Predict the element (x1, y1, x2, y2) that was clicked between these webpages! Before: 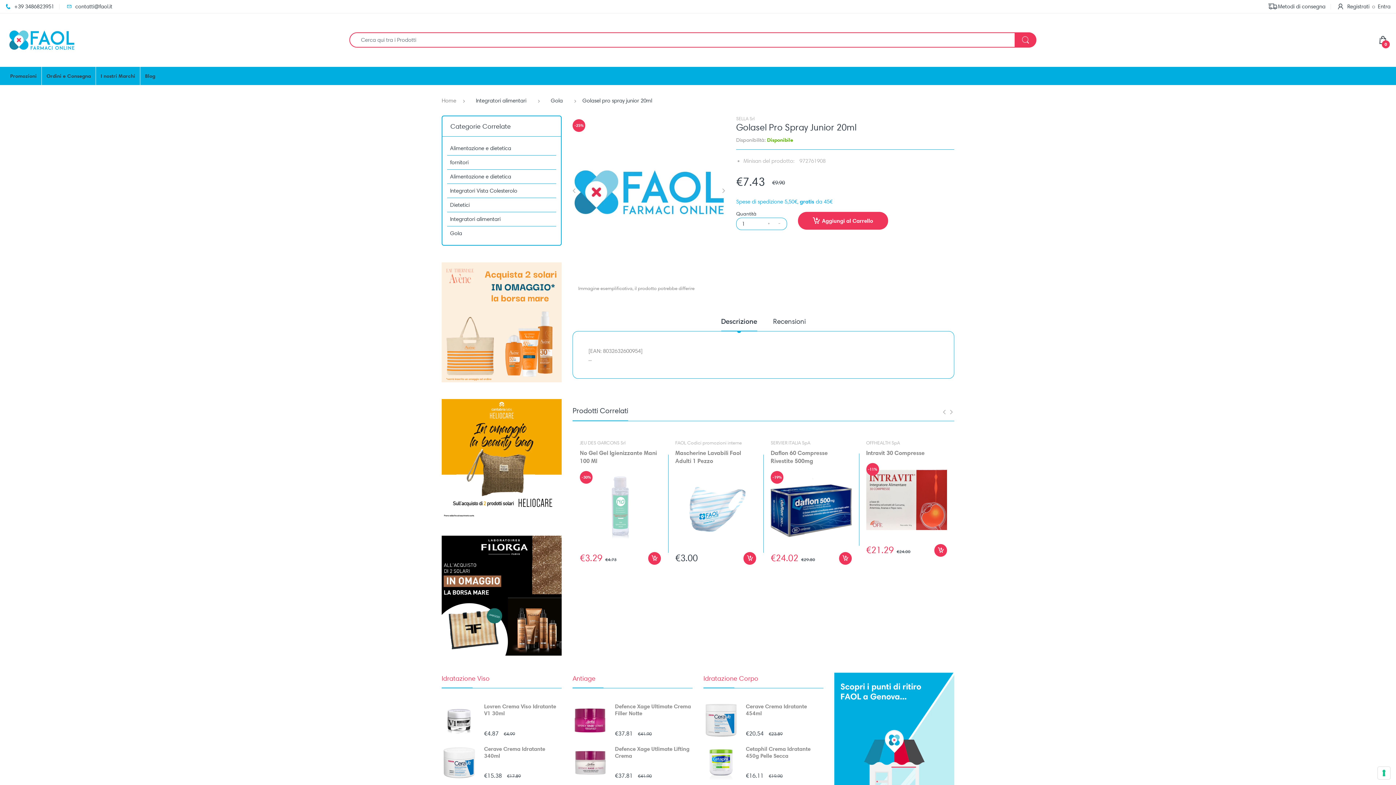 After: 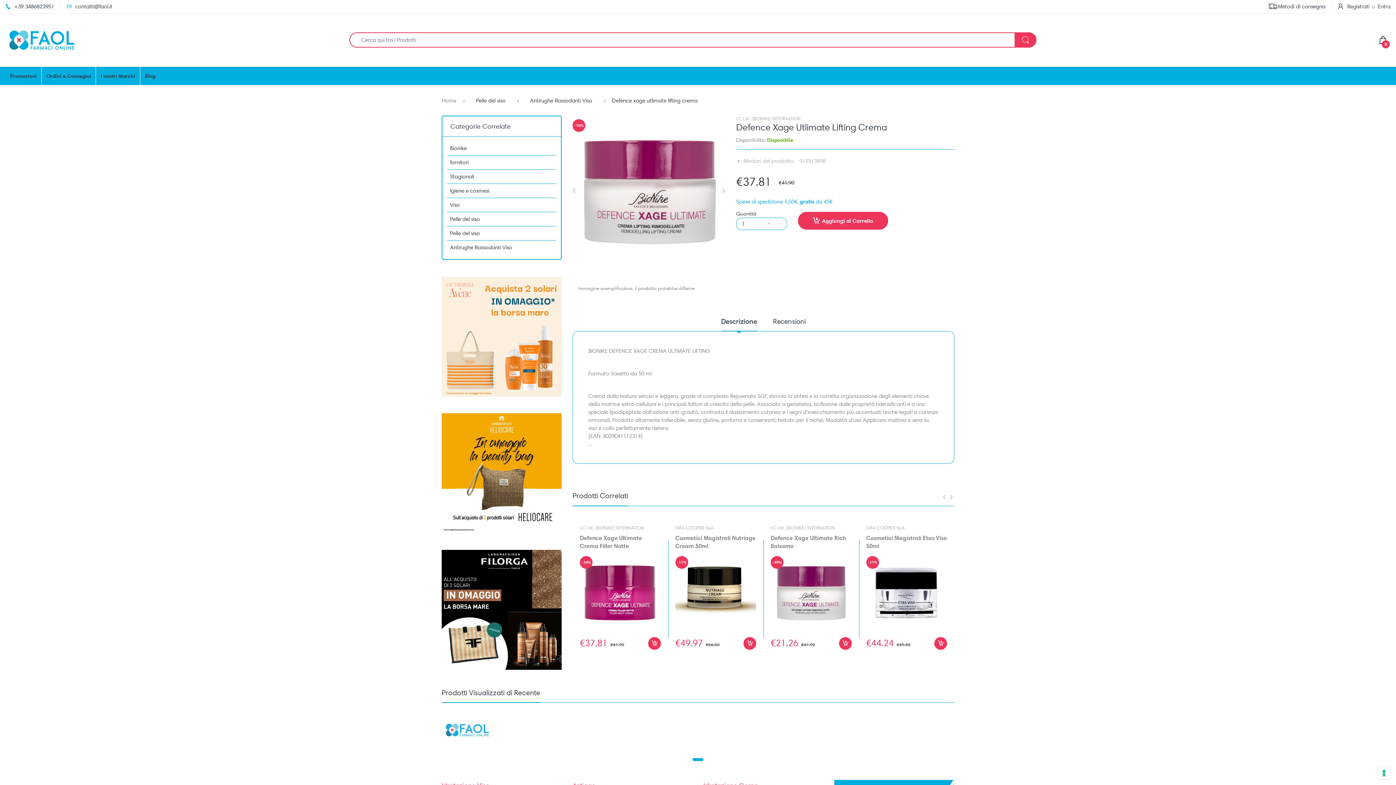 Action: label: Defence Xage Utlimate Lifting Crema bbox: (615, 745, 692, 759)